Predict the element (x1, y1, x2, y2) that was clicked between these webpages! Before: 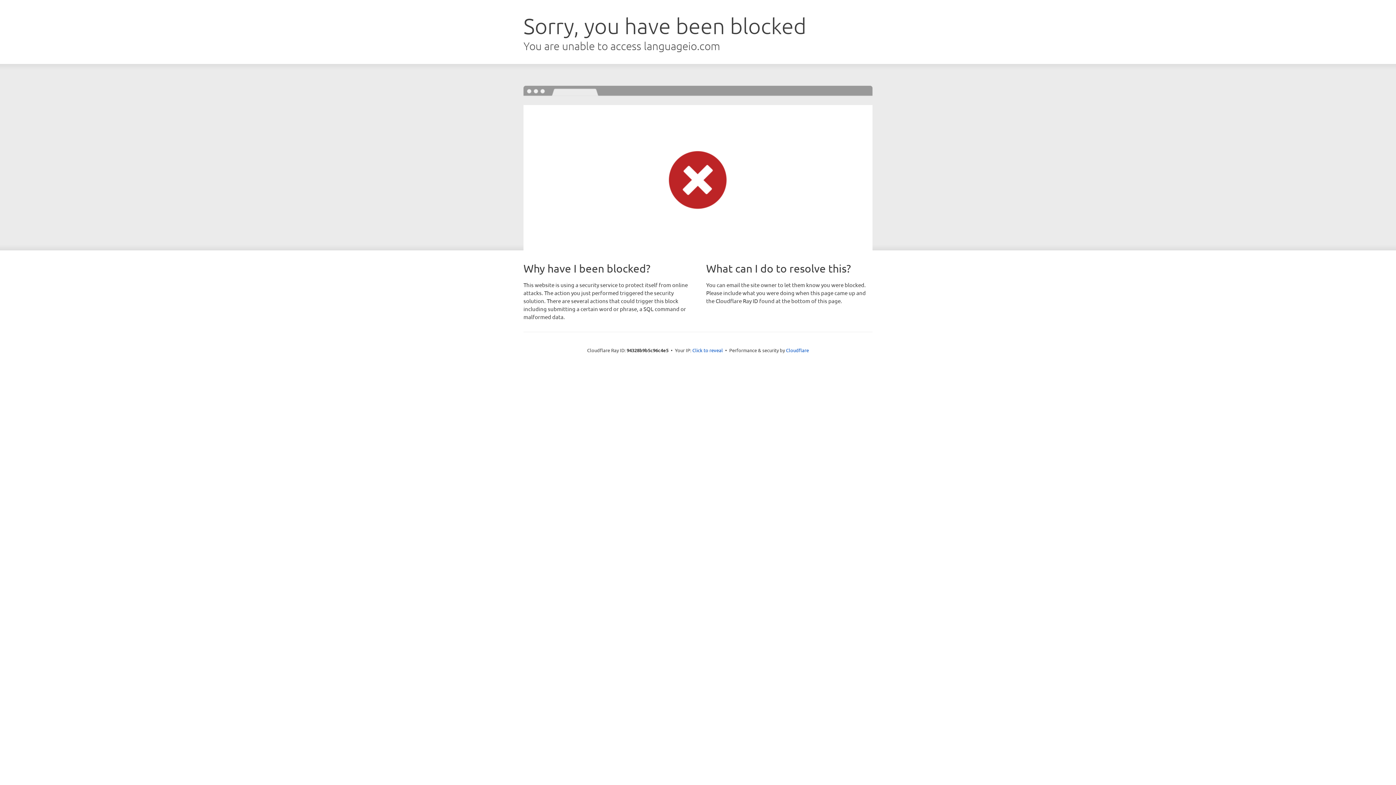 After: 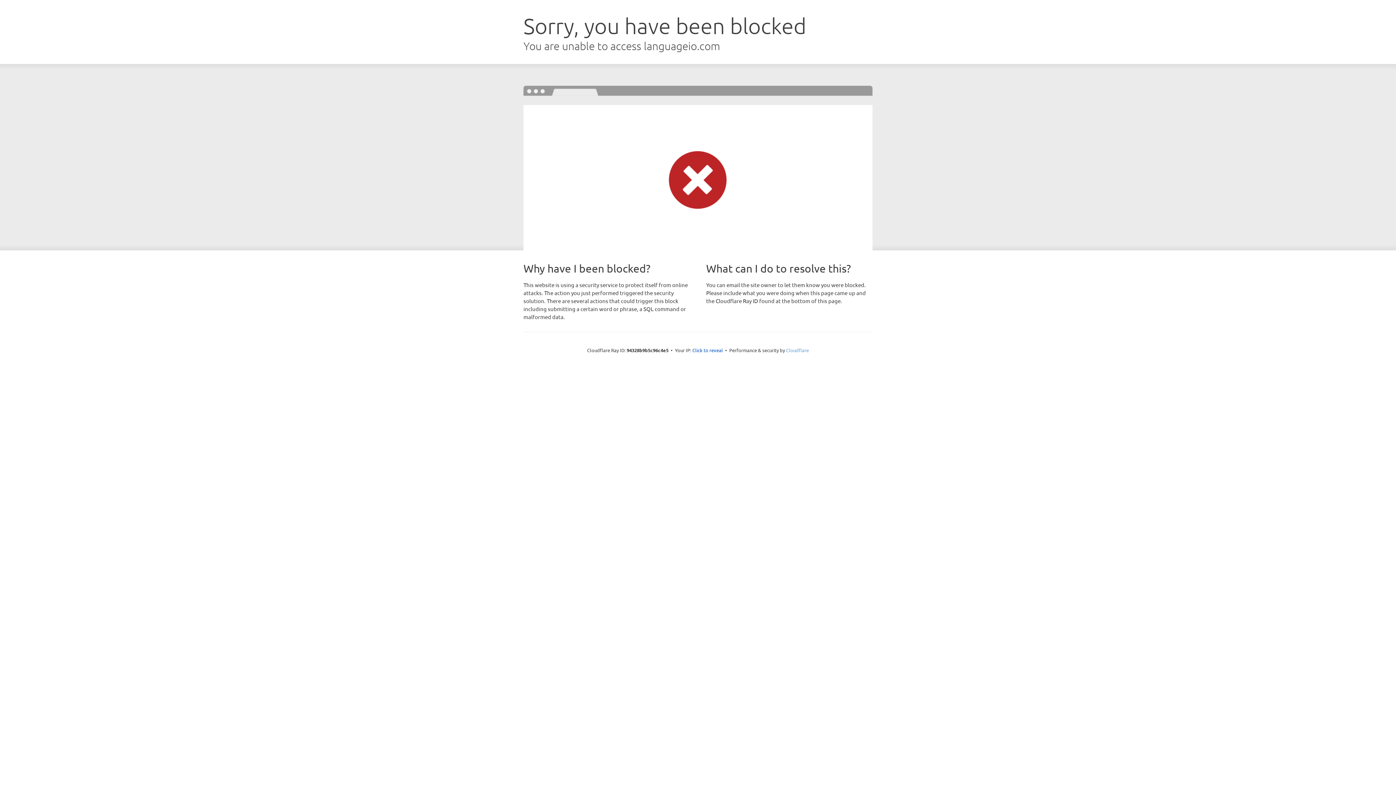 Action: bbox: (786, 347, 809, 353) label: Cloudflare